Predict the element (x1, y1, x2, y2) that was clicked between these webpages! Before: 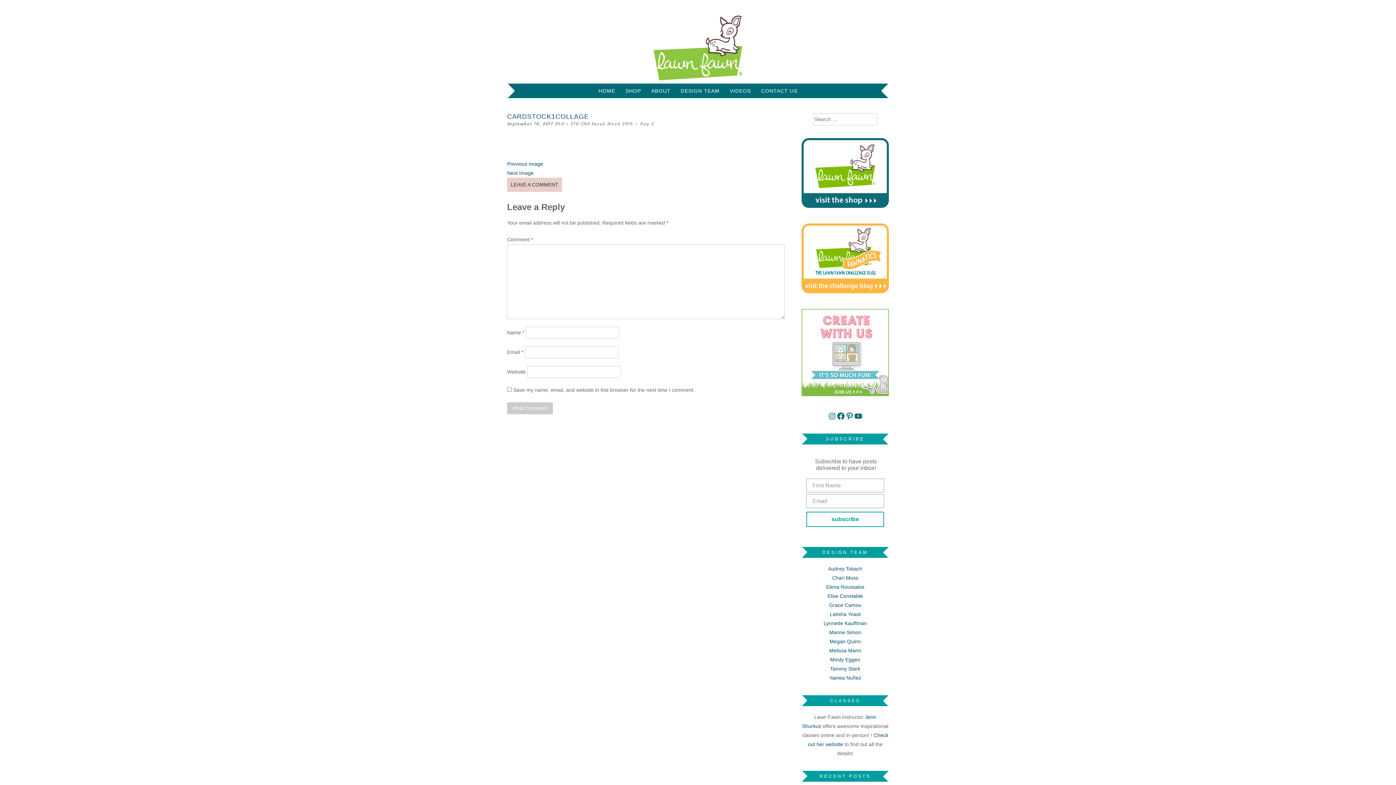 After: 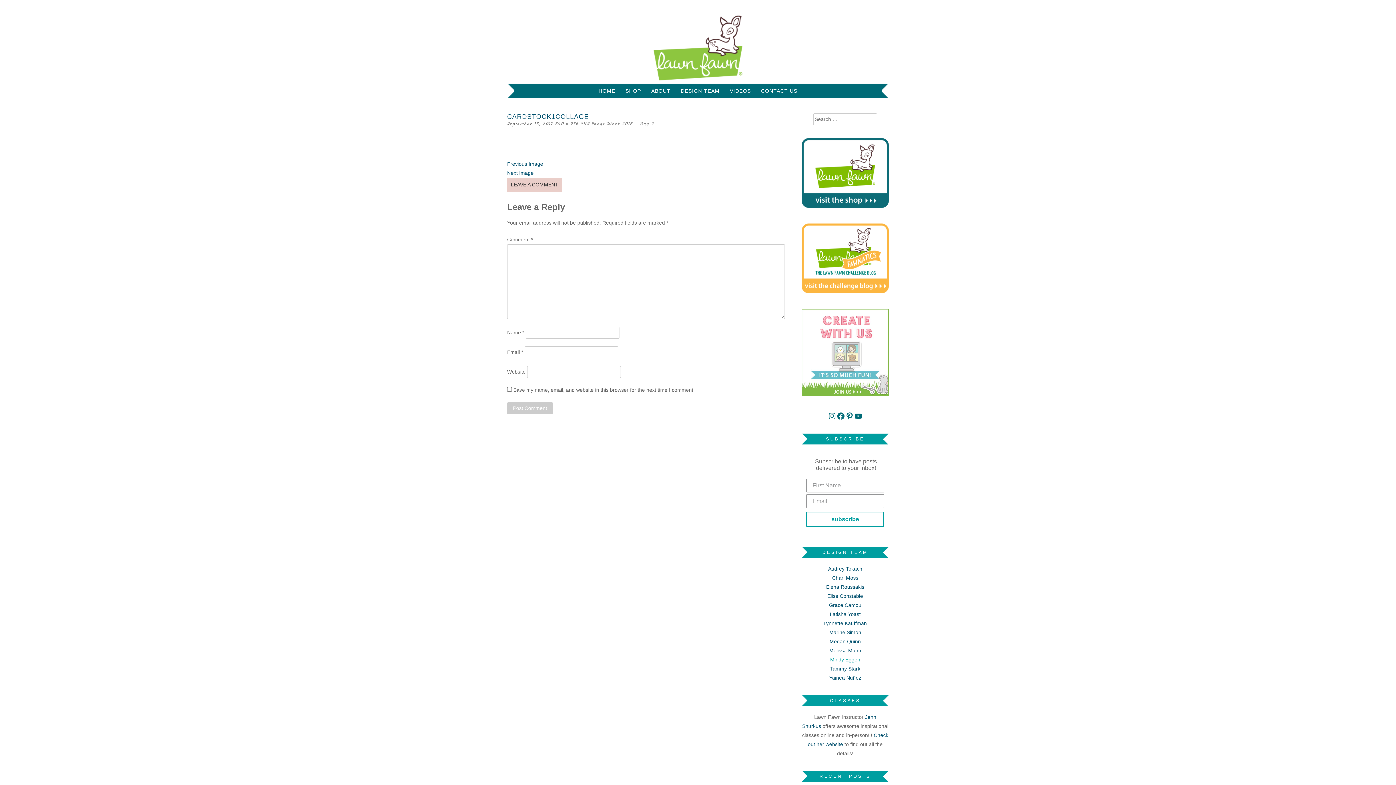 Action: bbox: (830, 657, 860, 662) label: Mindy Eggen